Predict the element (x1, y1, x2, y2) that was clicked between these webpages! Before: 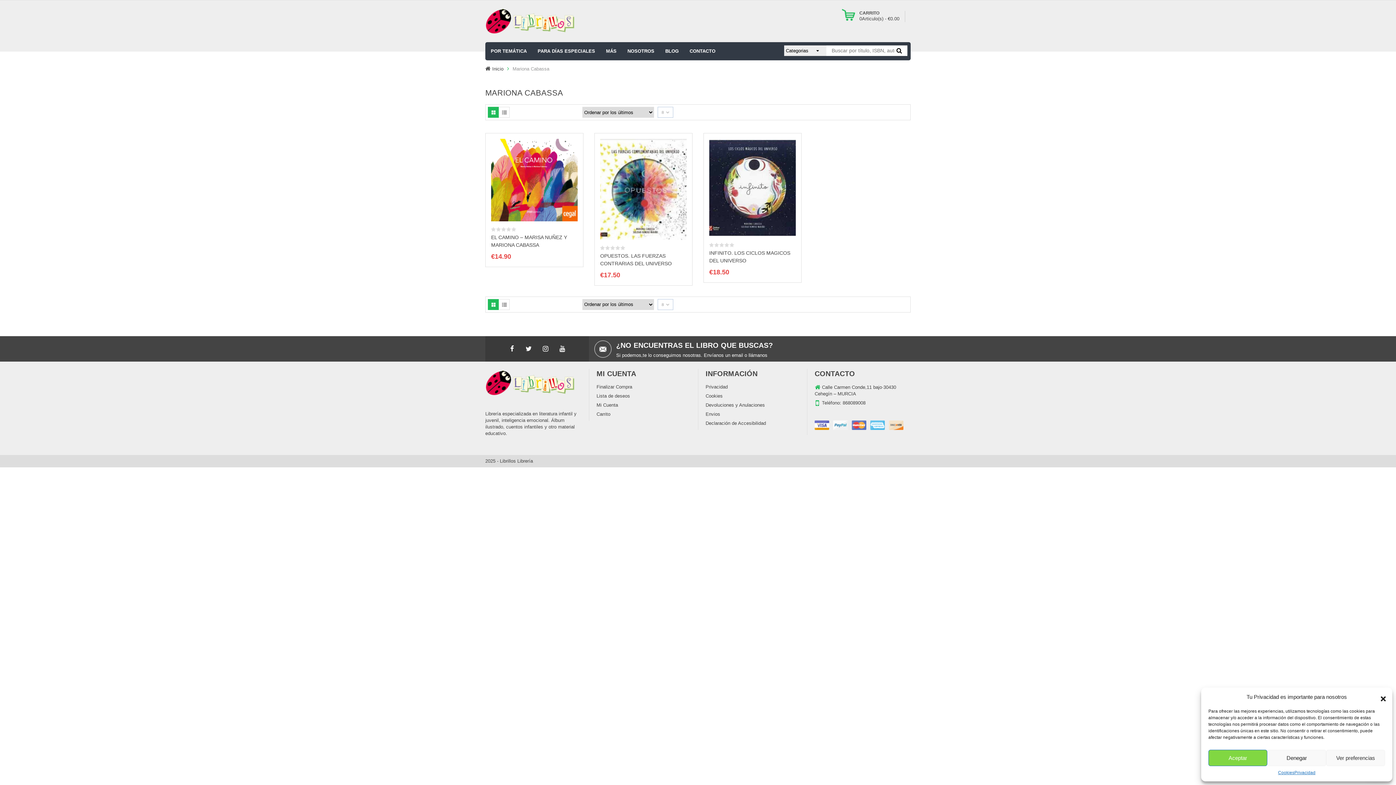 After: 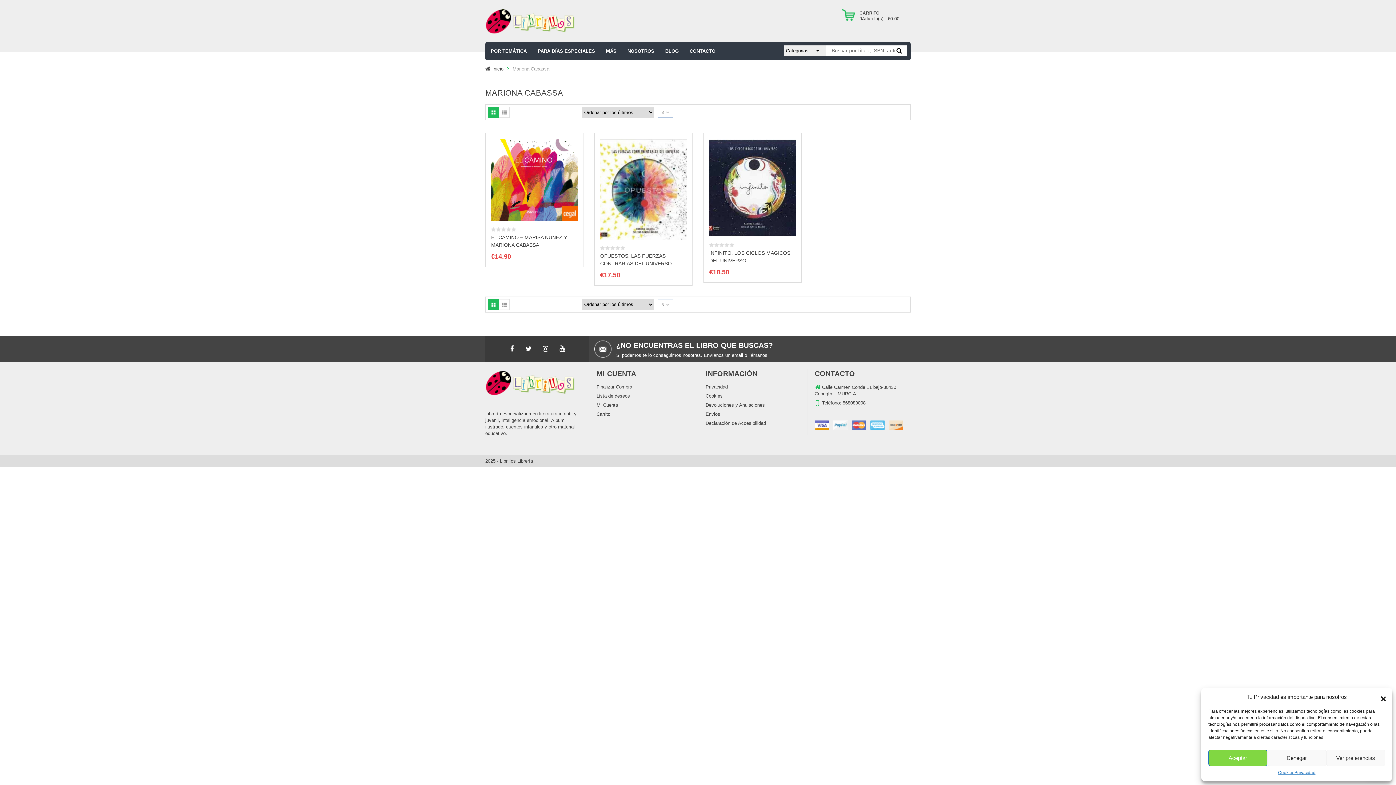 Action: bbox: (488, 106, 498, 117)